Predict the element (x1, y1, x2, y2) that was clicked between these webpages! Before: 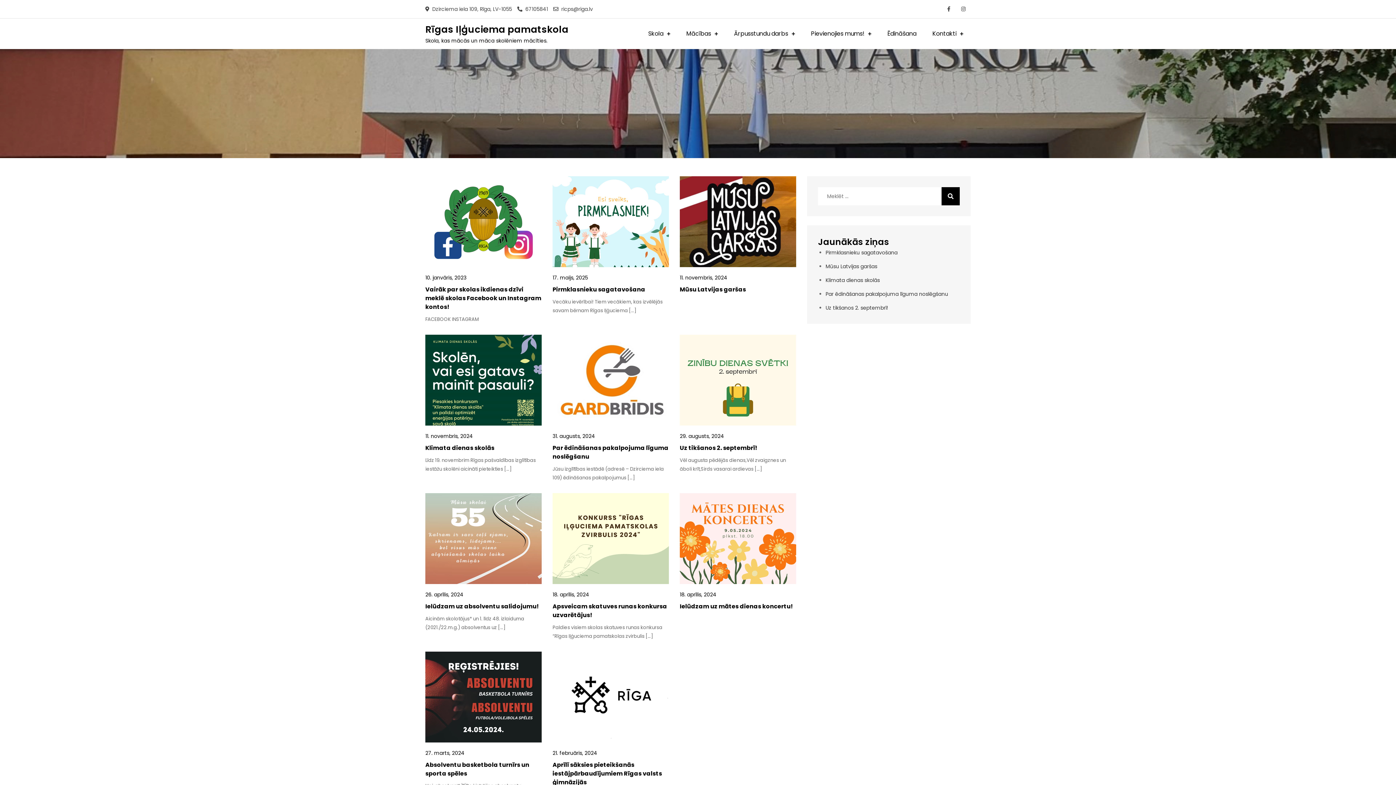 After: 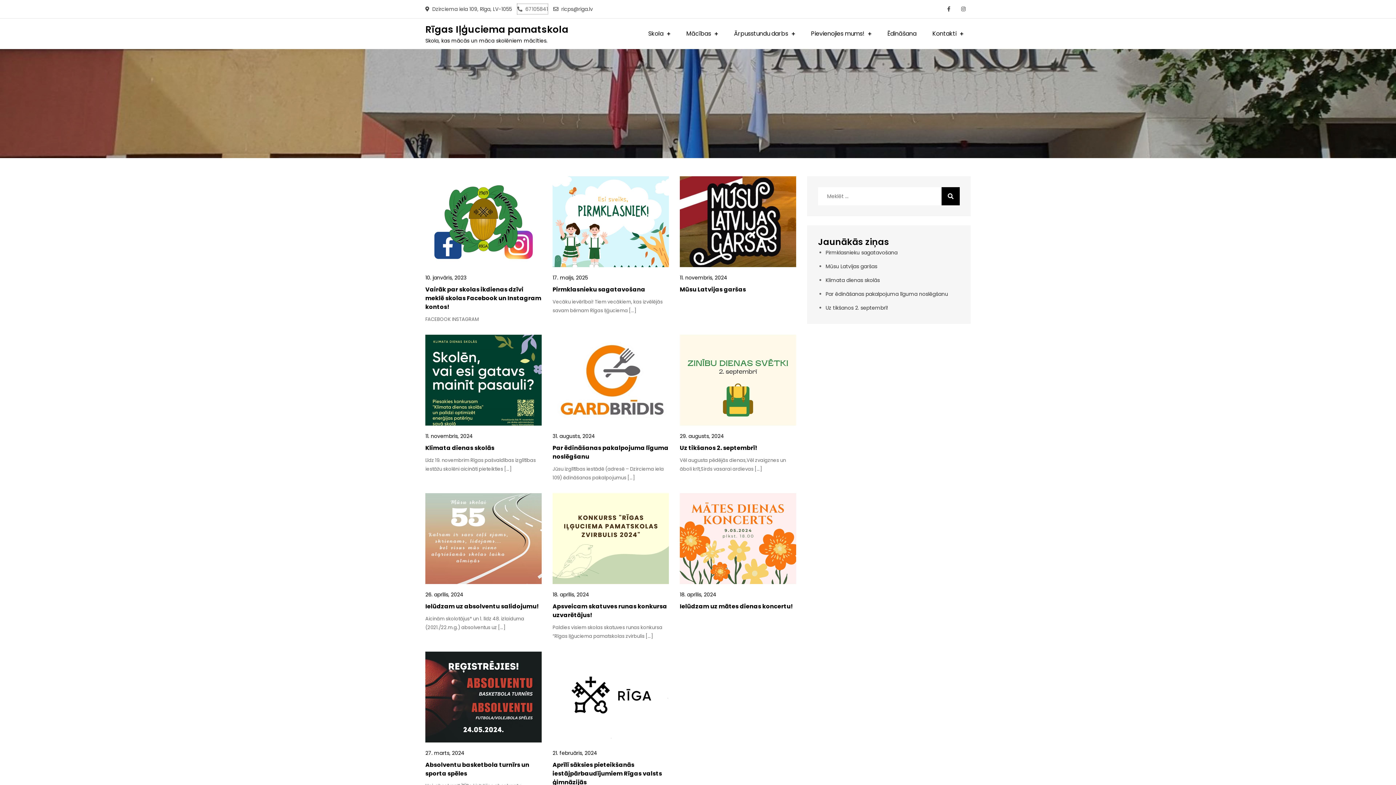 Action: bbox: (517, 4, 548, 14) label: 67105841